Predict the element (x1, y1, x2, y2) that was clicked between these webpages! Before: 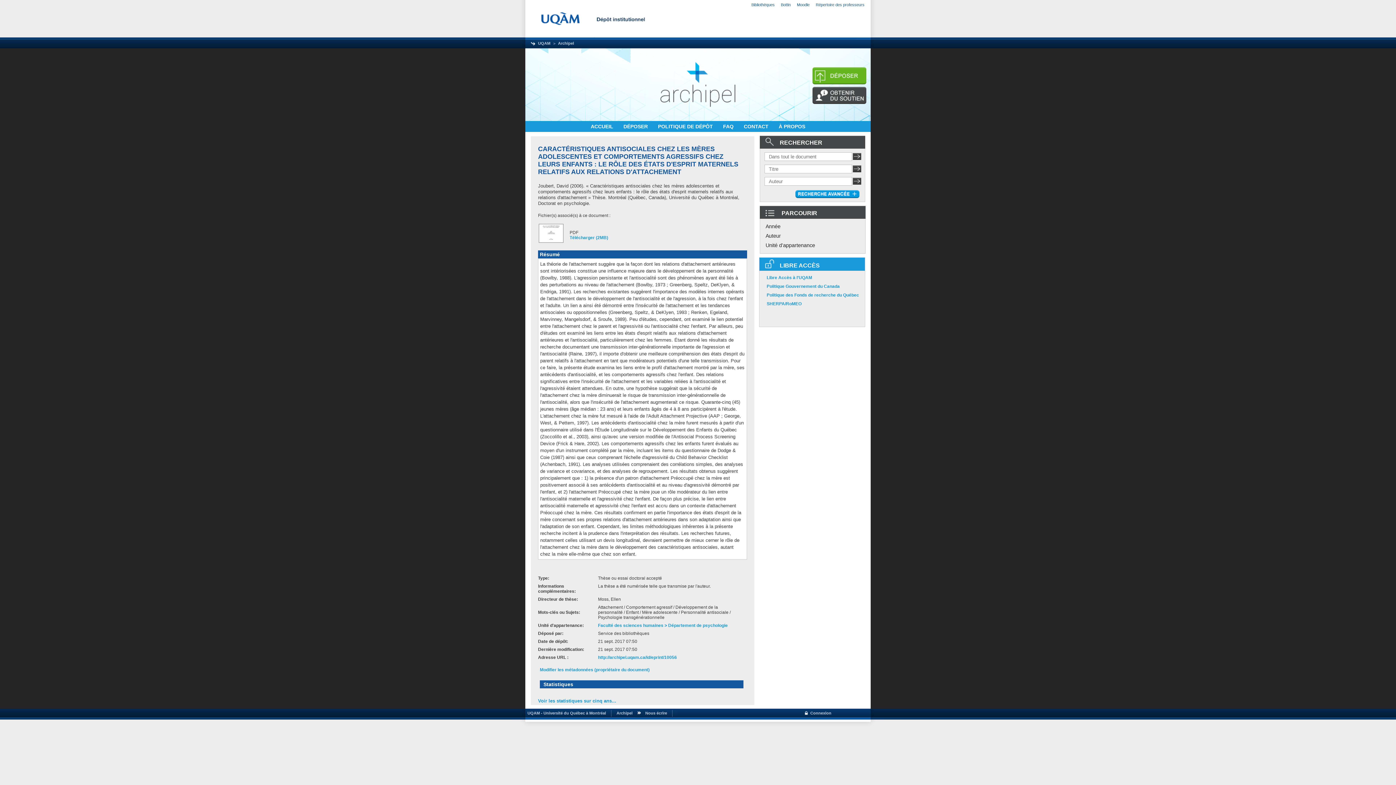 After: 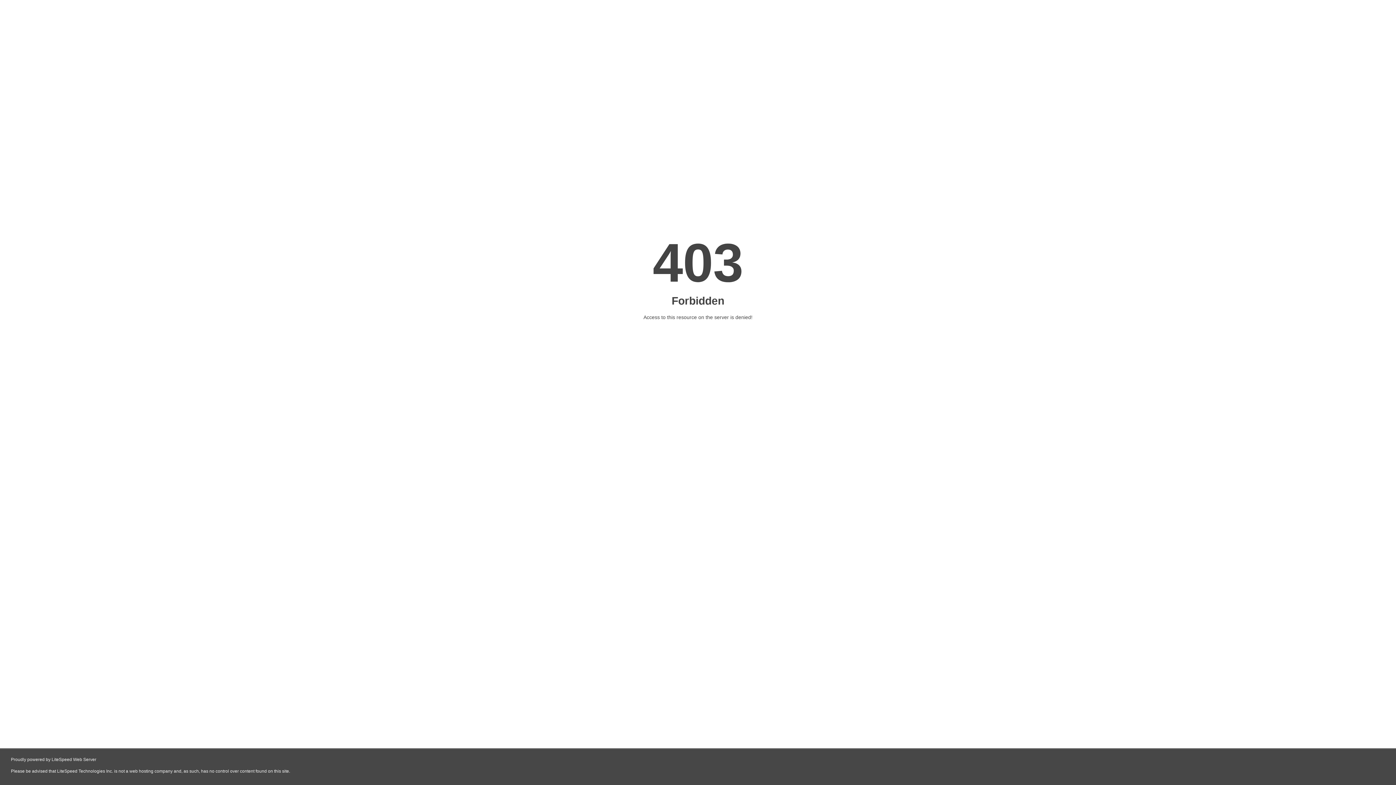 Action: label: Répertoire des professeurs bbox: (816, 2, 864, 6)